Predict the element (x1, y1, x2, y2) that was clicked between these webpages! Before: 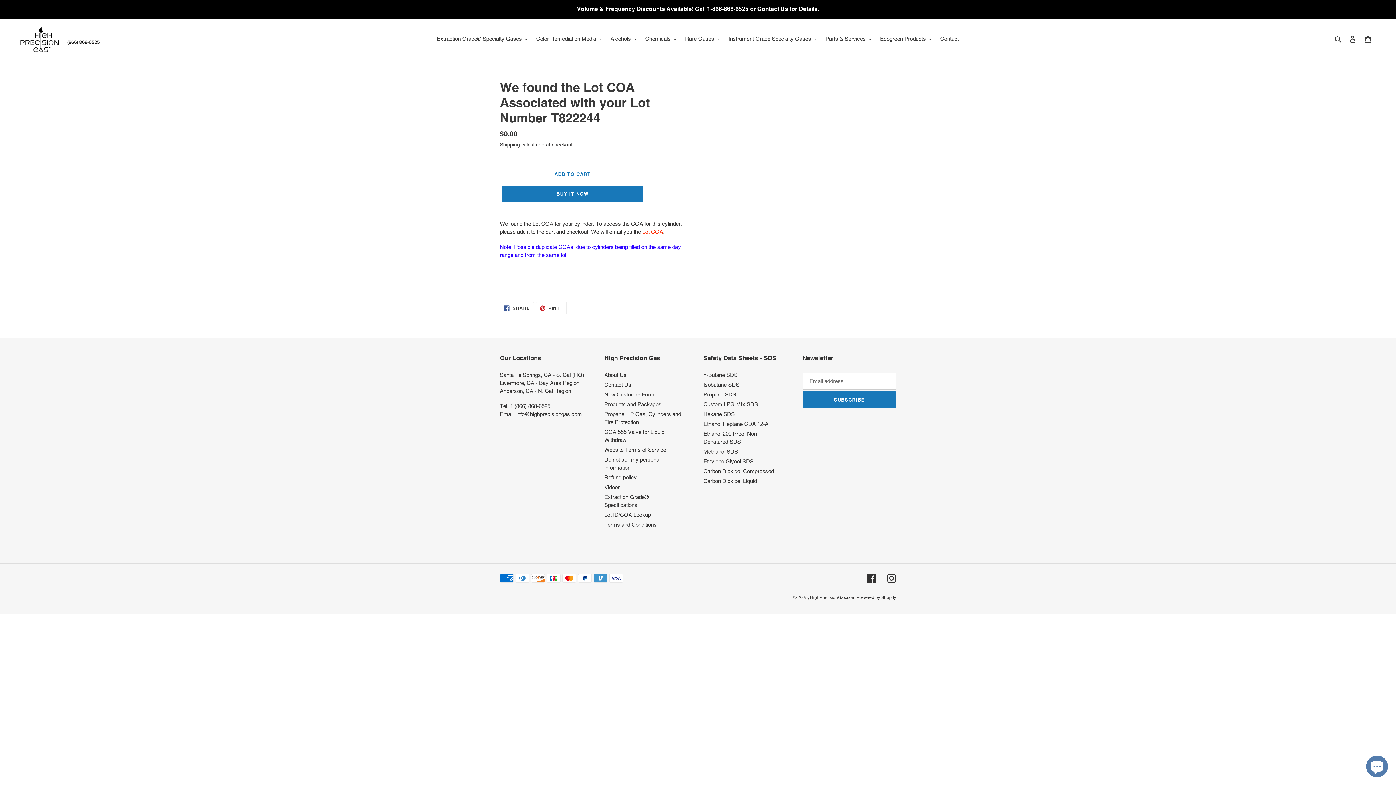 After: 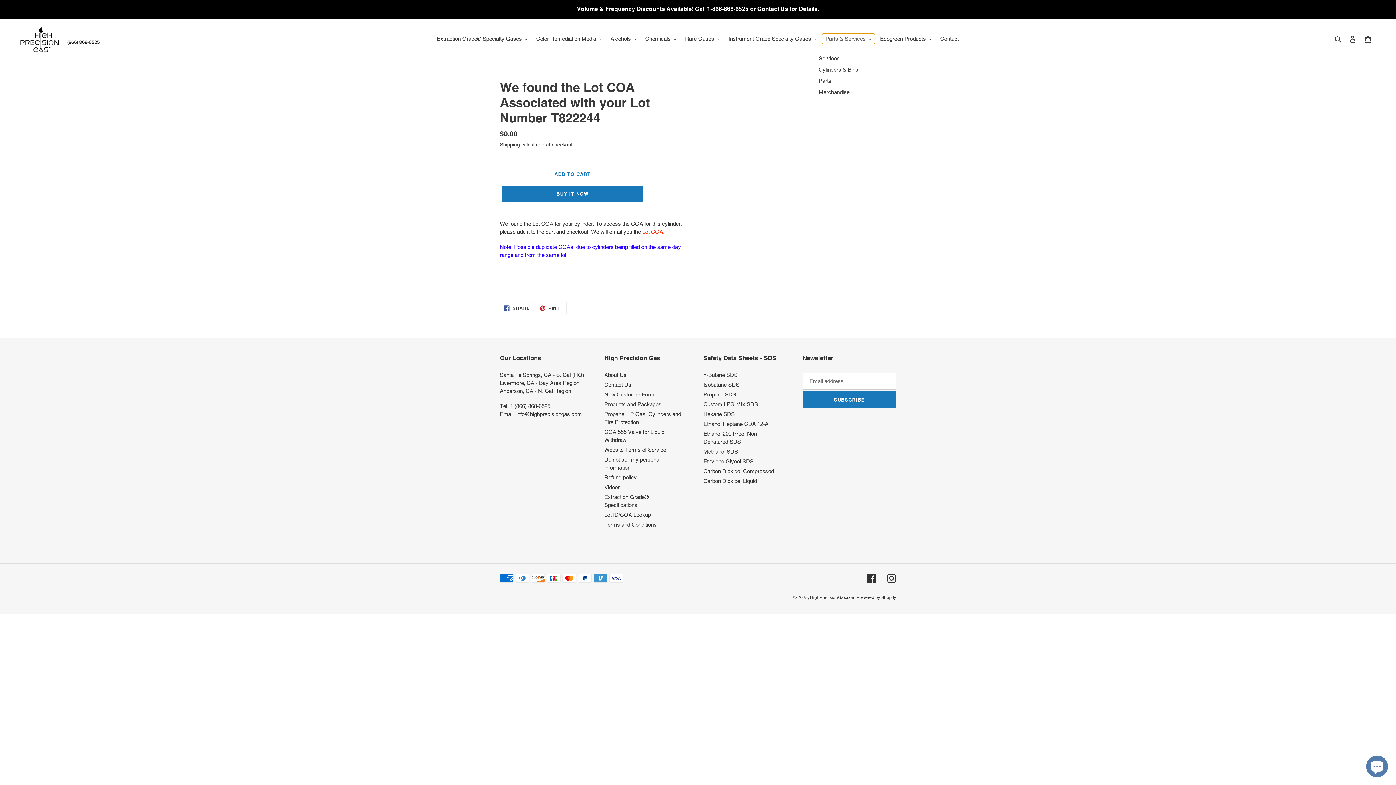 Action: label: Parts & Services bbox: (822, 33, 875, 44)